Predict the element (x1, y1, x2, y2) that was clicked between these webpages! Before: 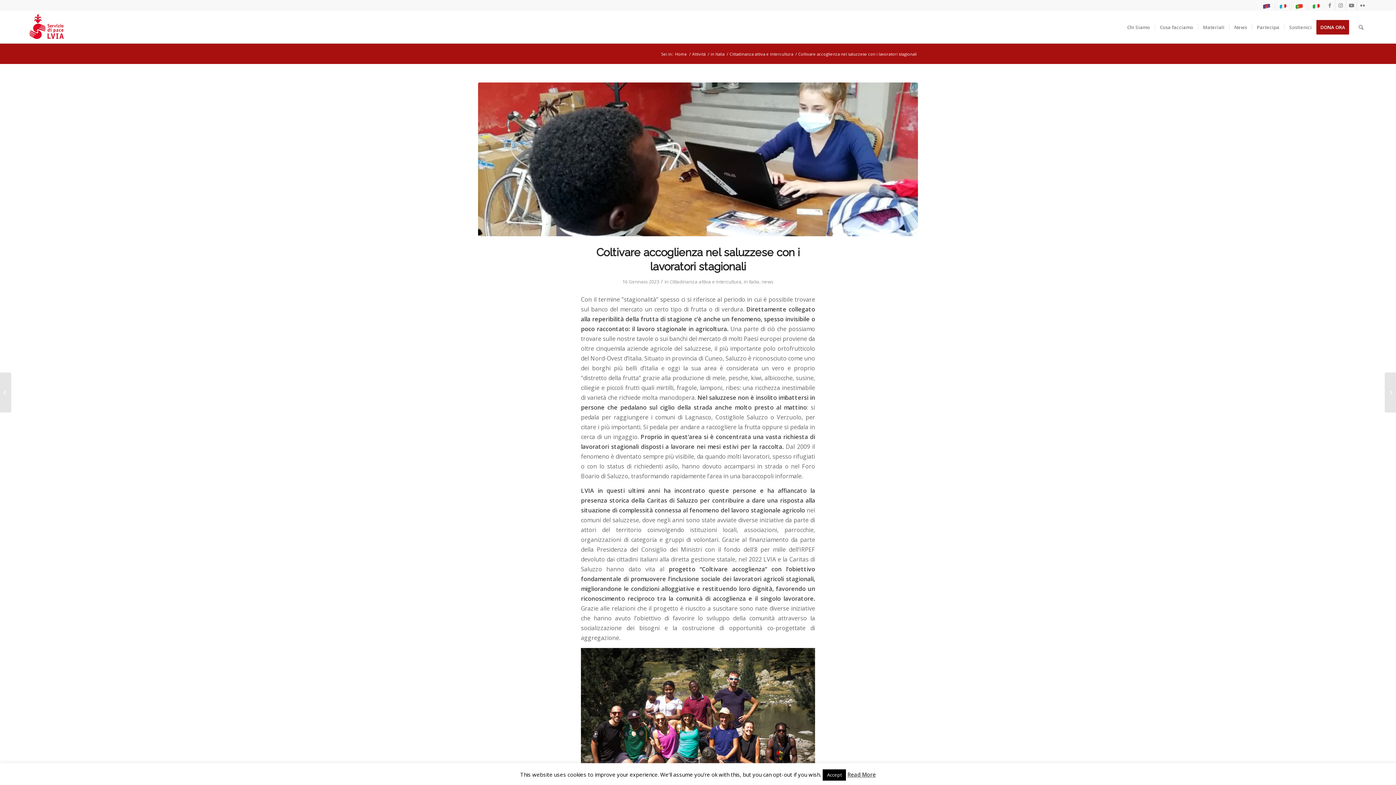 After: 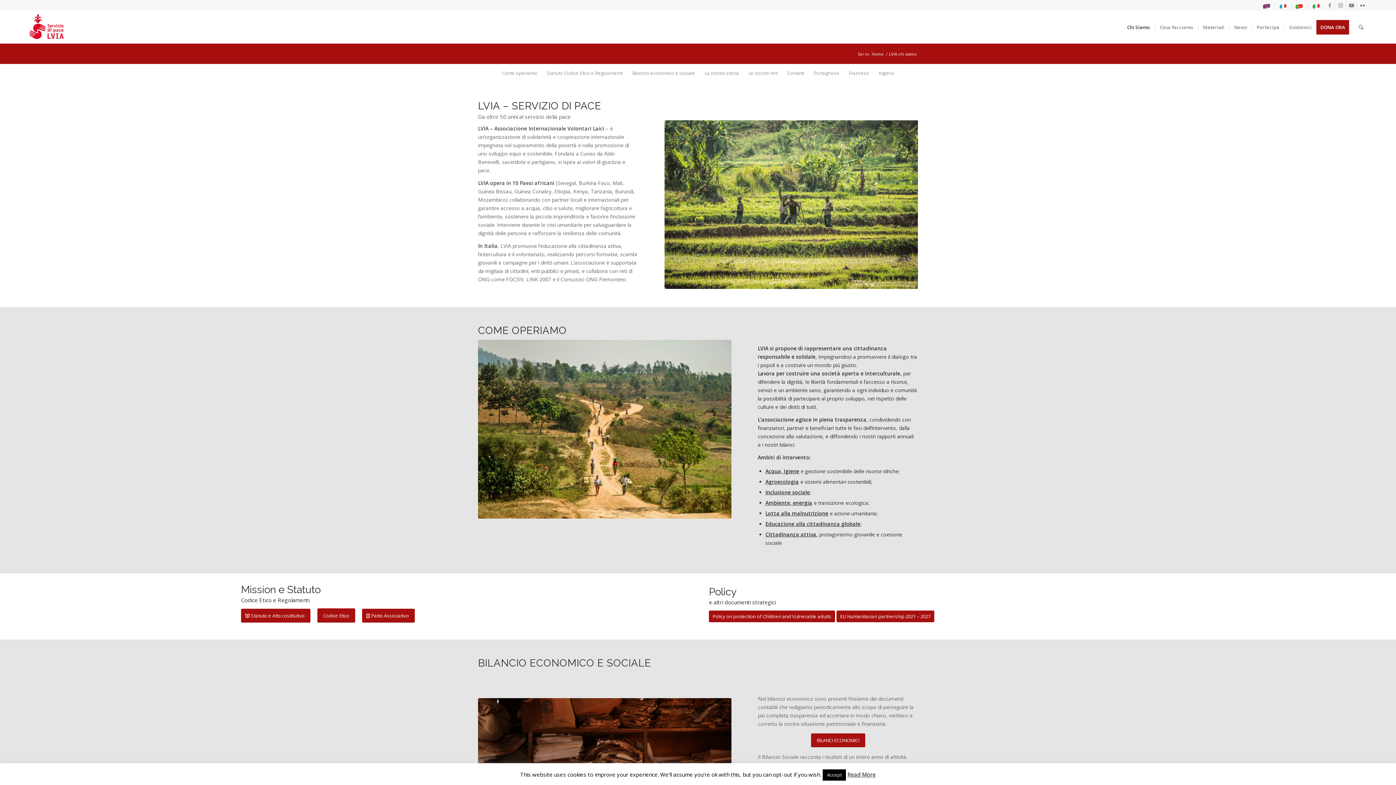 Action: bbox: (1312, 2, 1320, 12)